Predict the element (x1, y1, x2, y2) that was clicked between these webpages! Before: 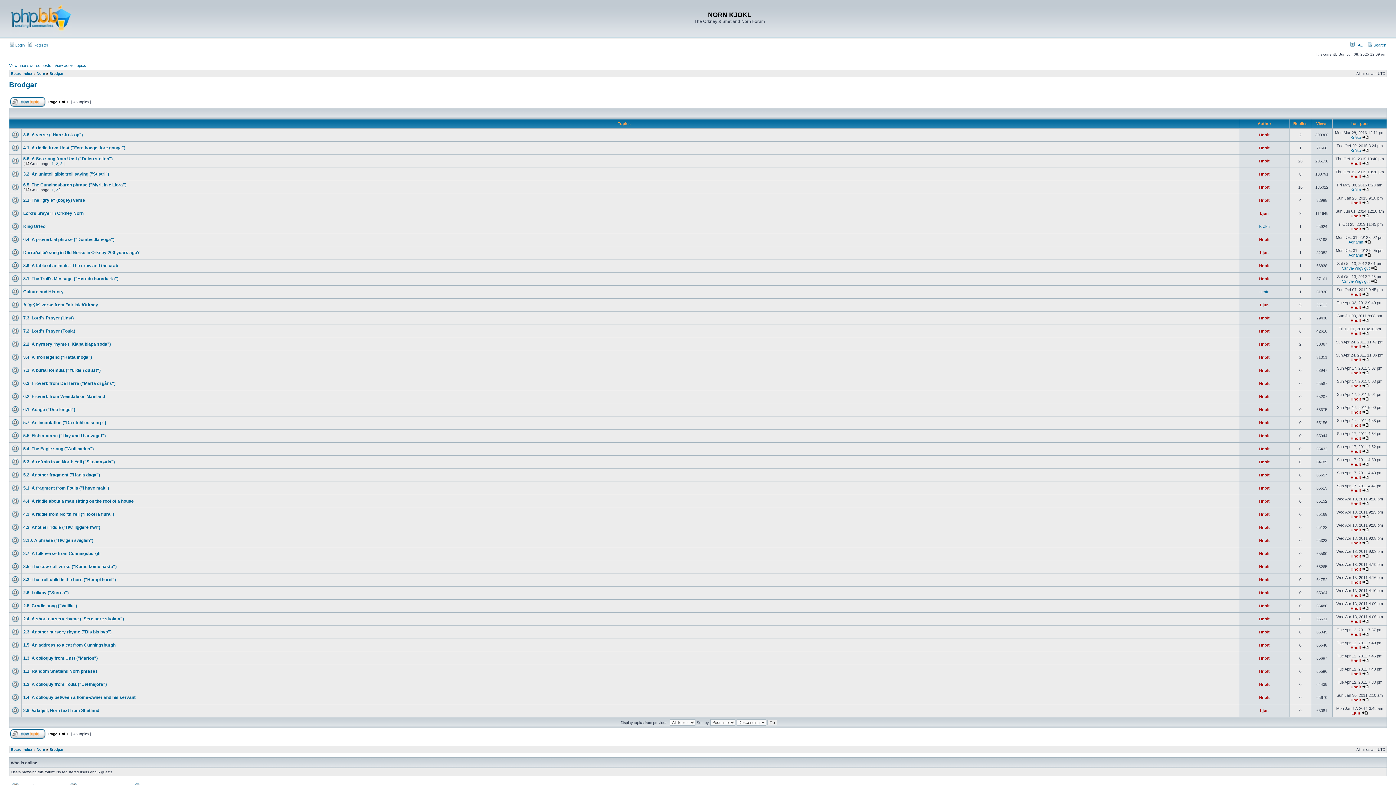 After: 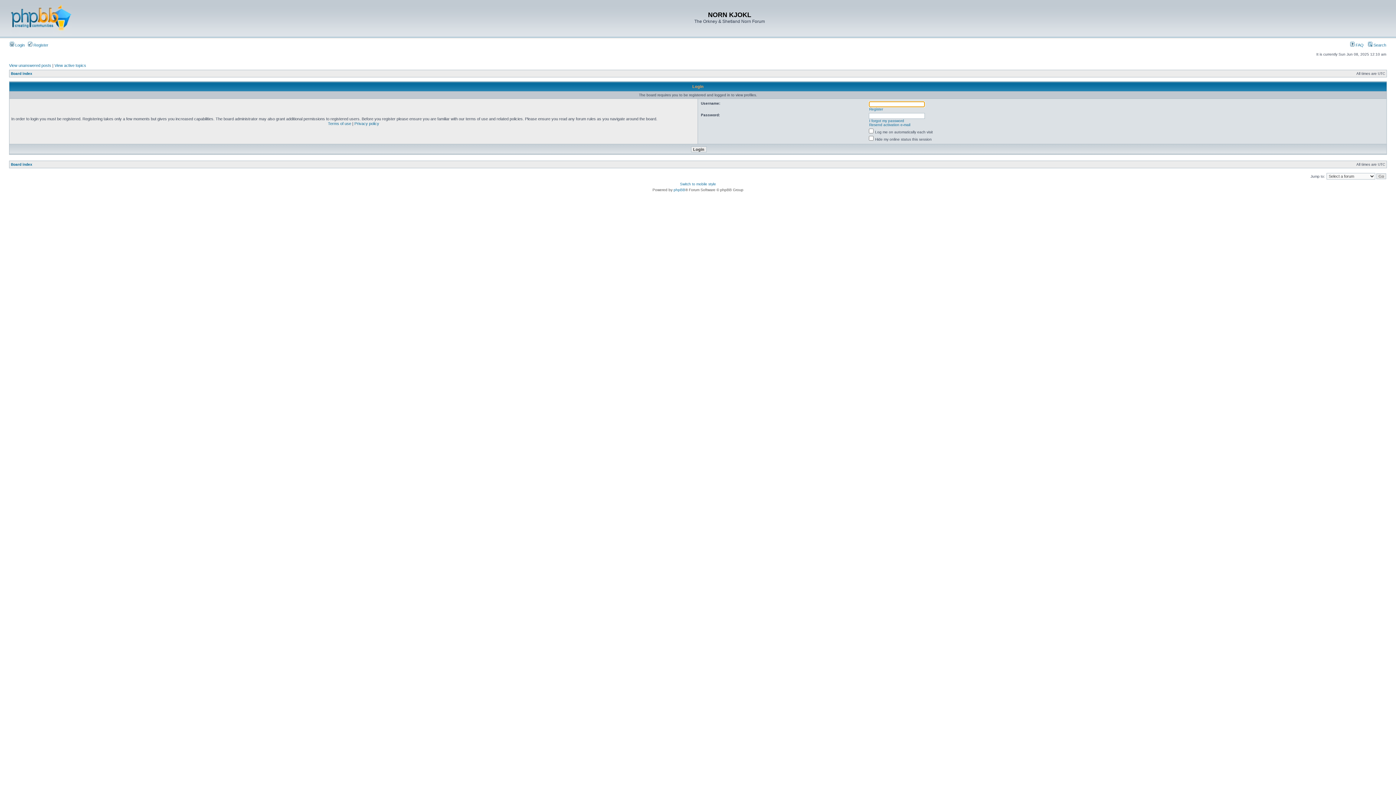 Action: bbox: (1350, 344, 1361, 349) label: Hnolt